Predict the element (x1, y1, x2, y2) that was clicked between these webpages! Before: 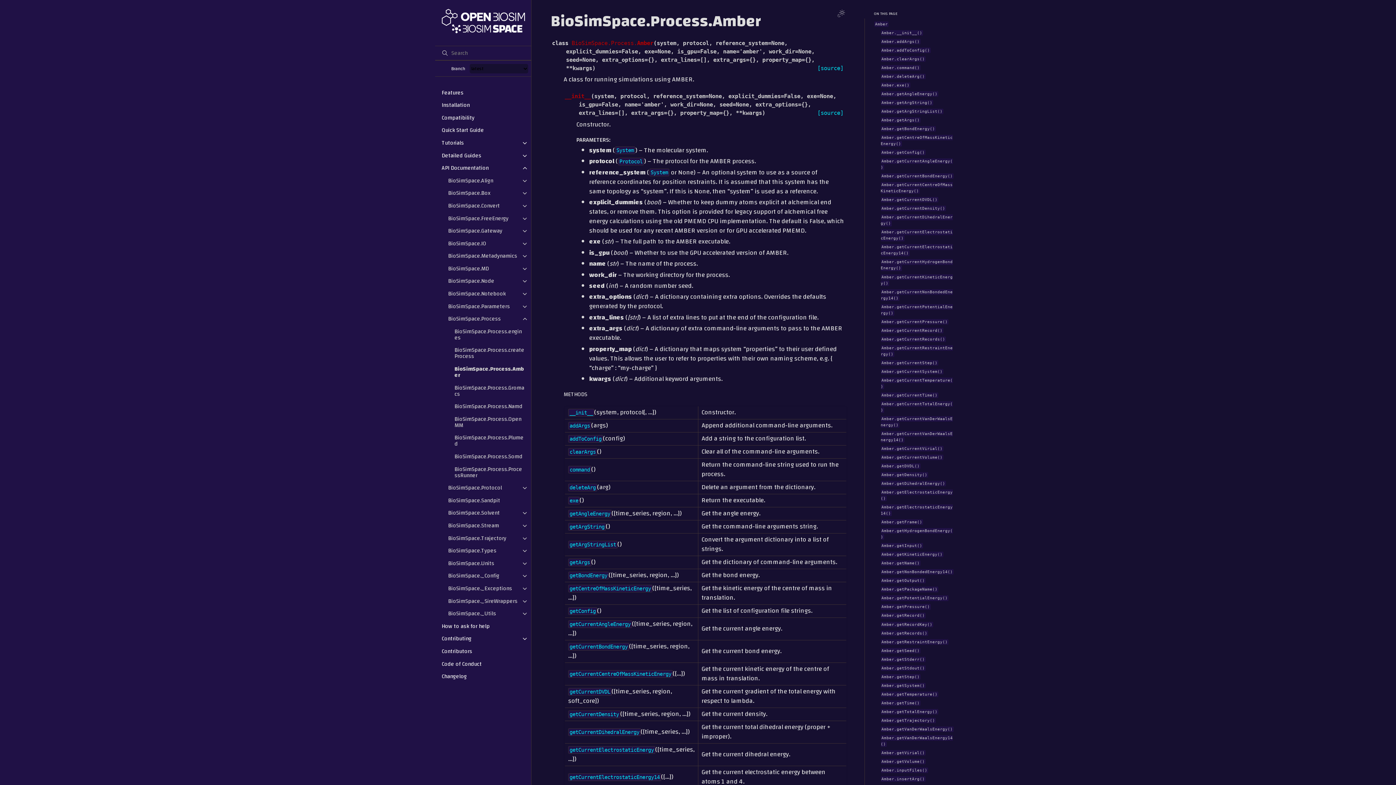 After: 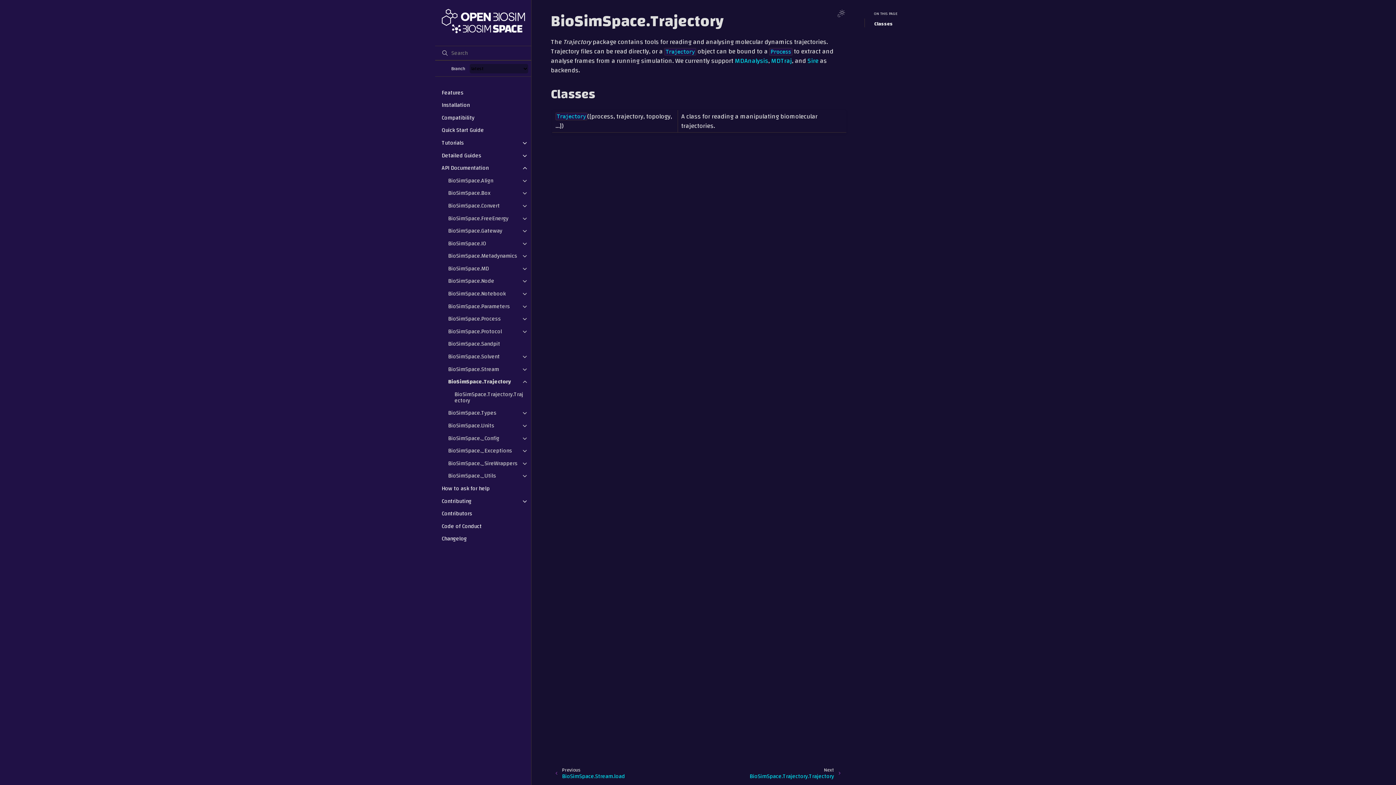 Action: label: BioSimSpace.Trajectory bbox: (441, 532, 531, 544)